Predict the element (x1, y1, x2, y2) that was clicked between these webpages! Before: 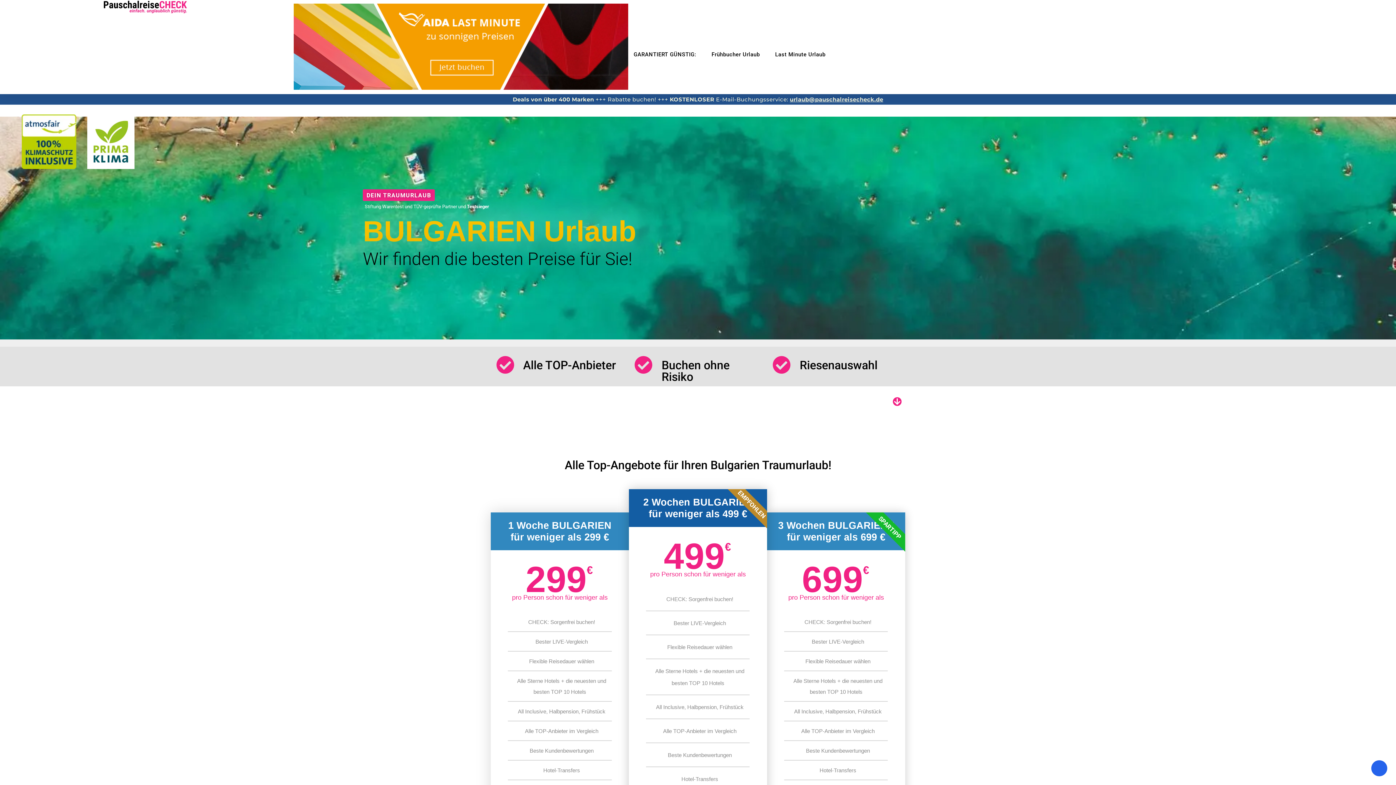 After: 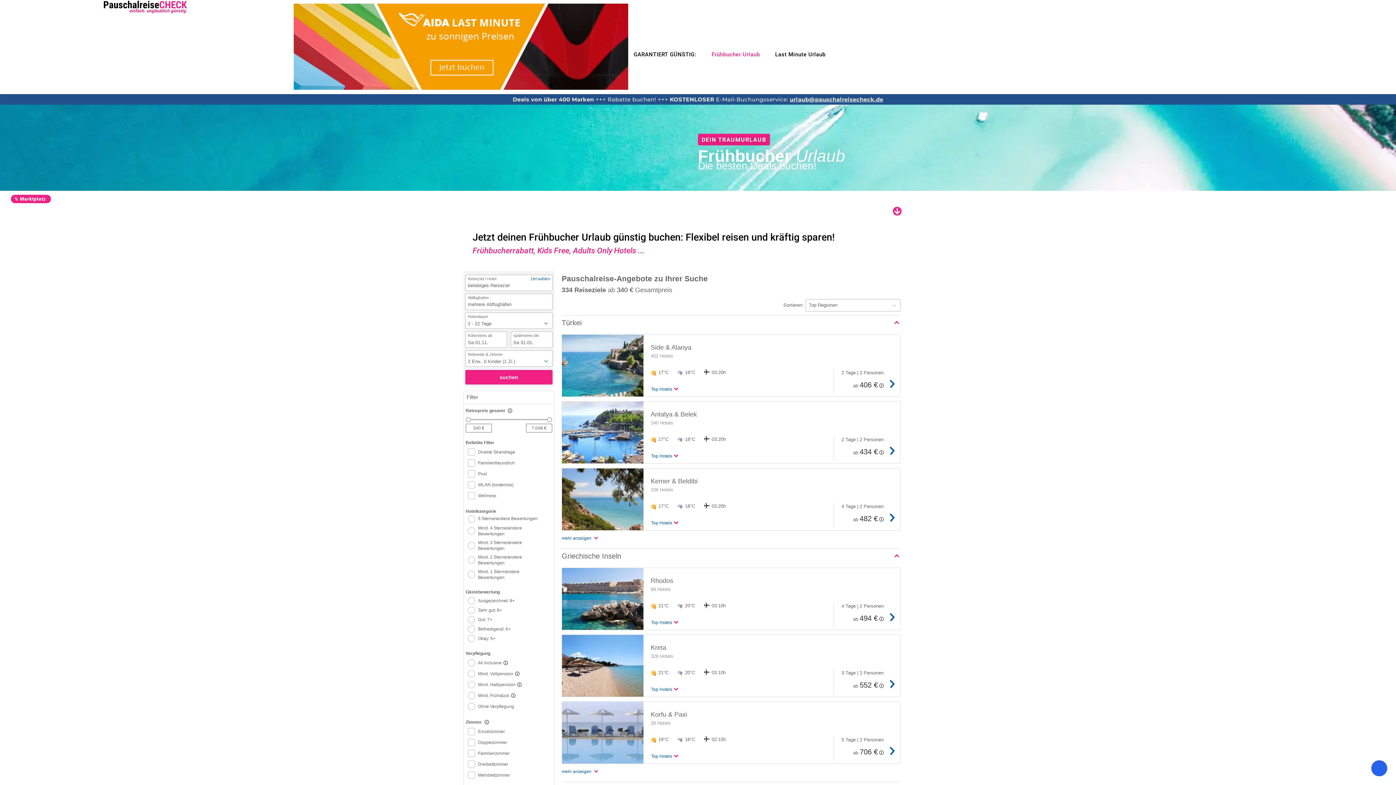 Action: bbox: (706, 49, 765, 59) label: Frühbucher Urlaub